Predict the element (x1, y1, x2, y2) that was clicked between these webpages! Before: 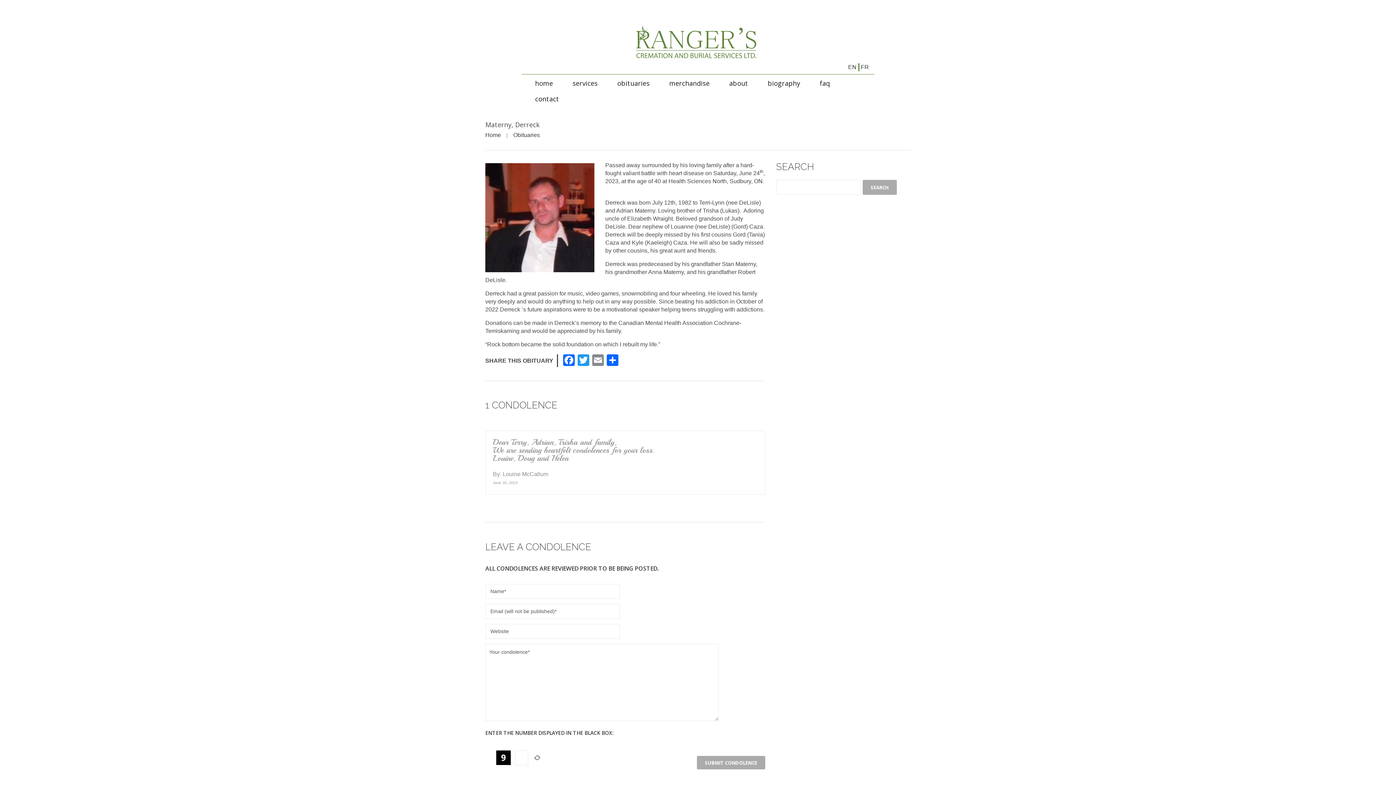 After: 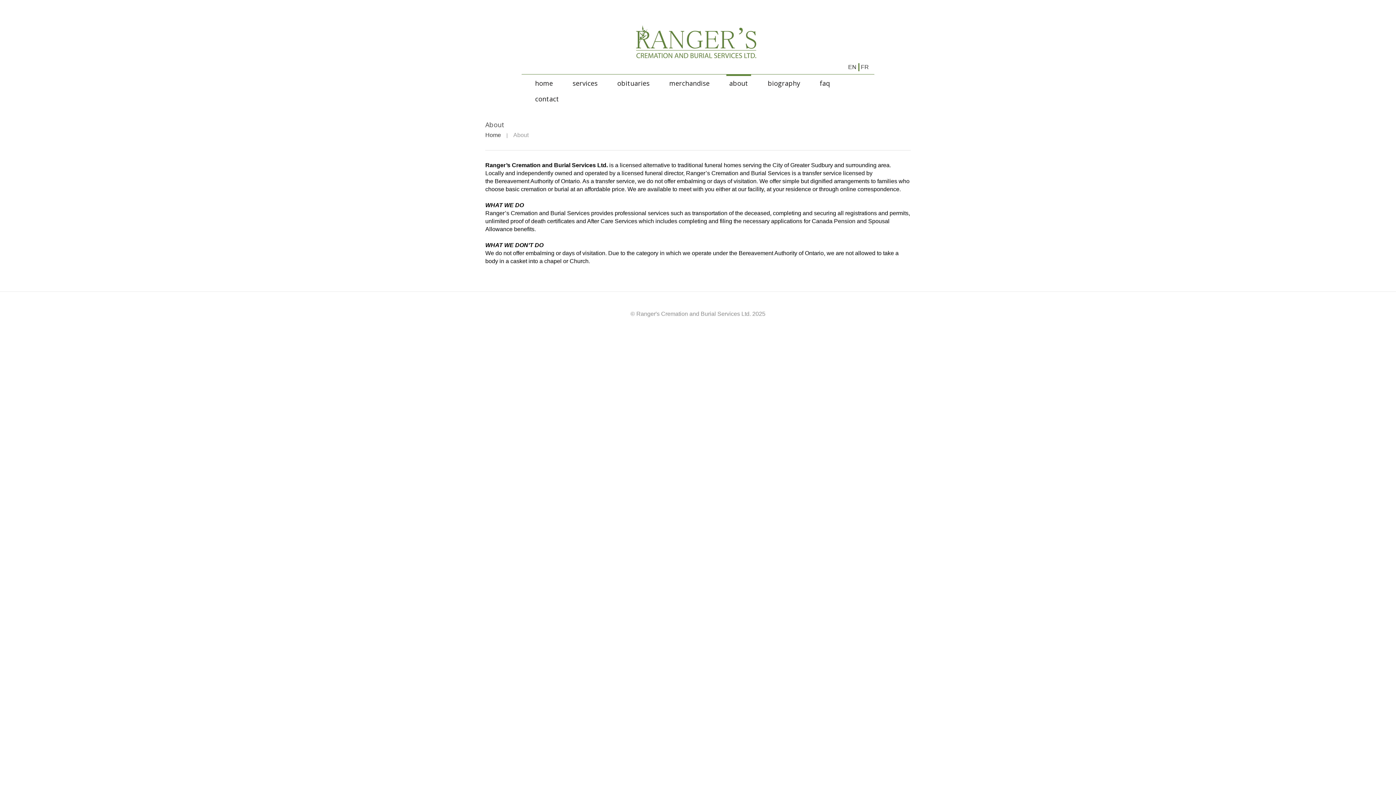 Action: bbox: (726, 74, 751, 90) label: about